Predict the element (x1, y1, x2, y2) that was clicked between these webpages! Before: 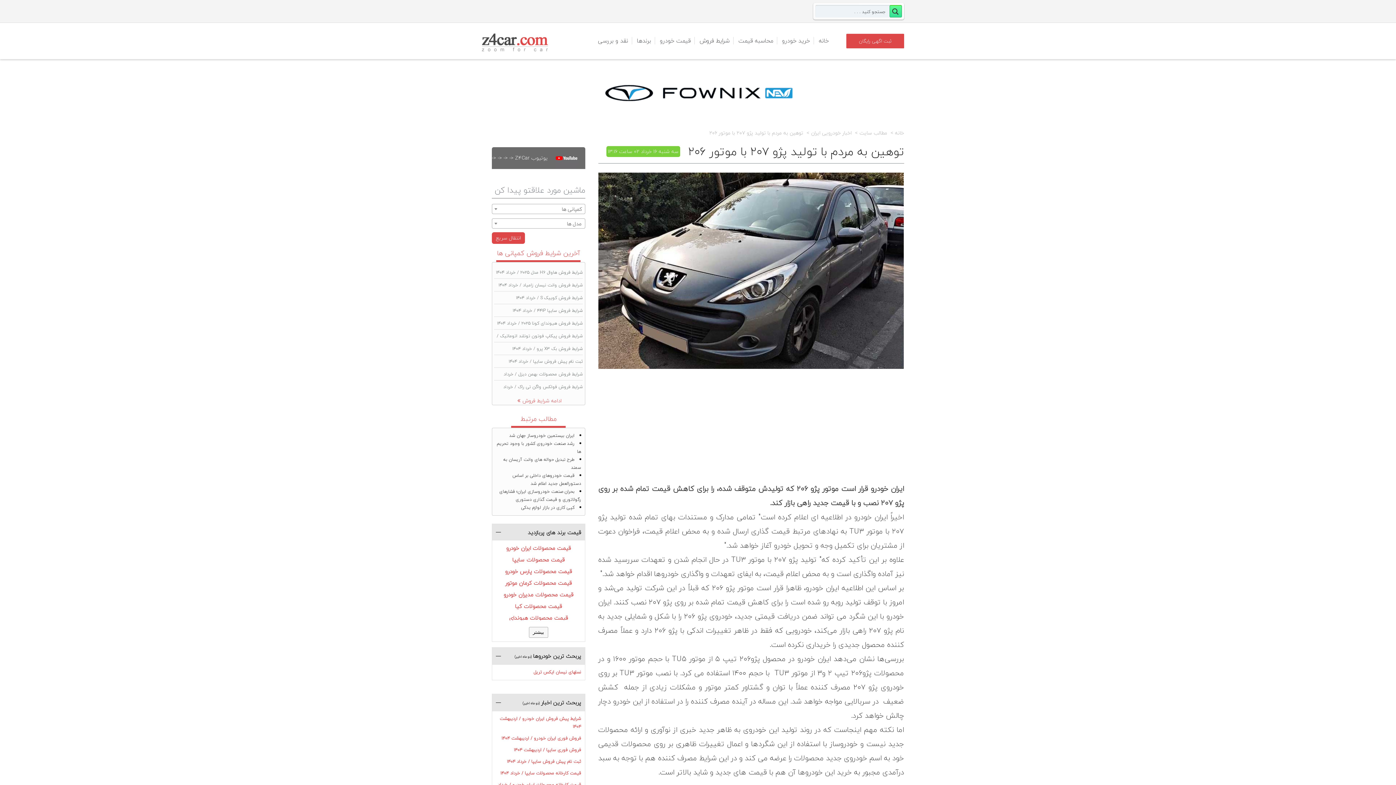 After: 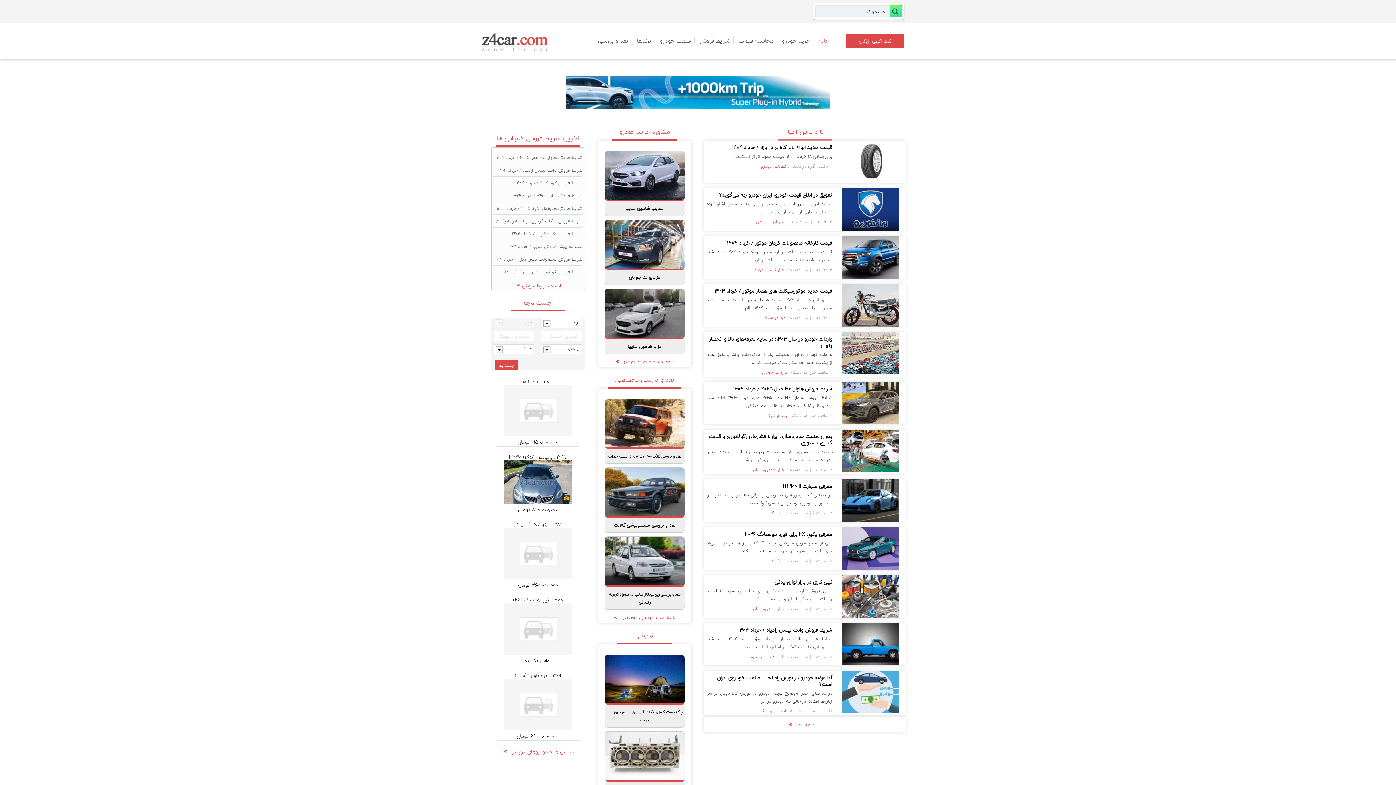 Action: label: خانه bbox: (889, 128, 904, 136)